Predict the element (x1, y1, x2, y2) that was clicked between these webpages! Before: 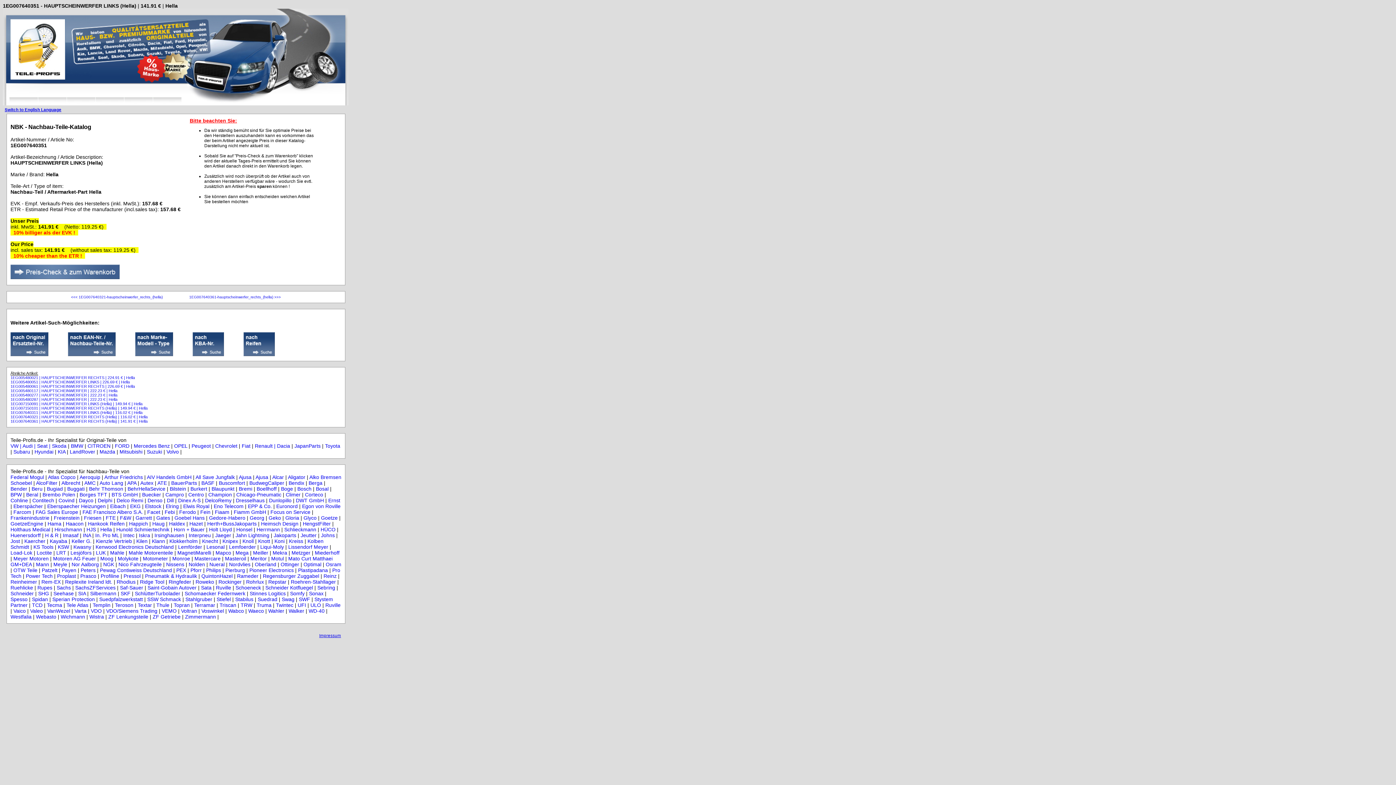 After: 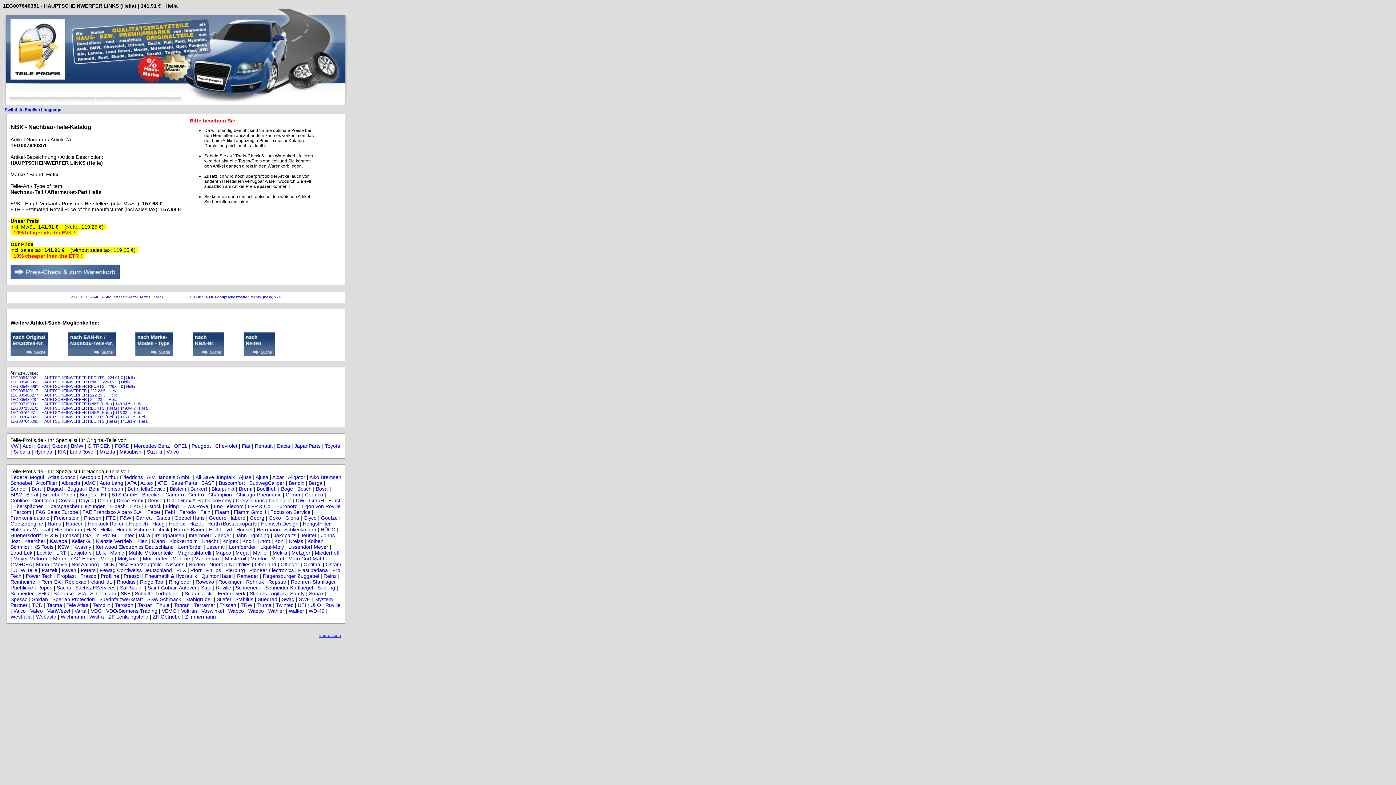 Action: label: Mazda bbox: (99, 449, 115, 454)